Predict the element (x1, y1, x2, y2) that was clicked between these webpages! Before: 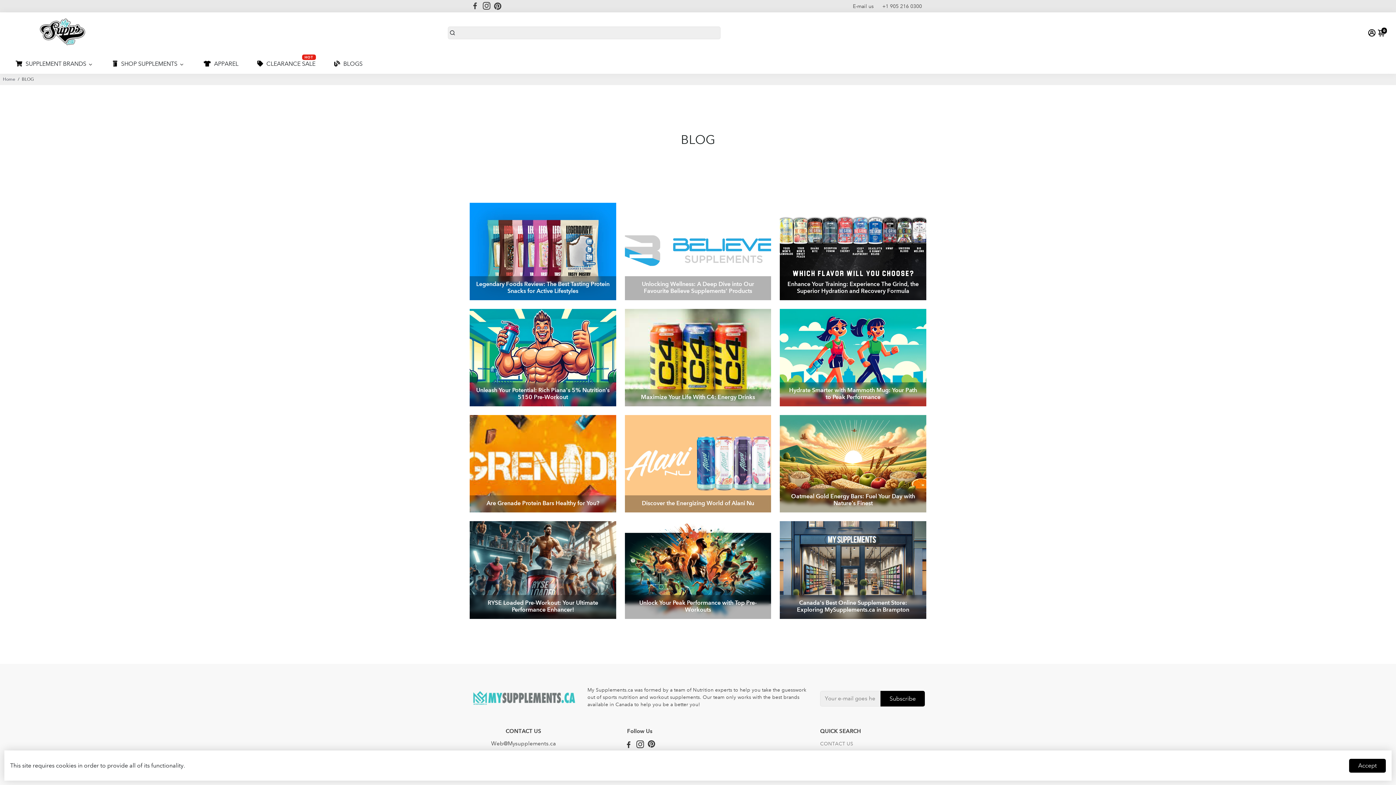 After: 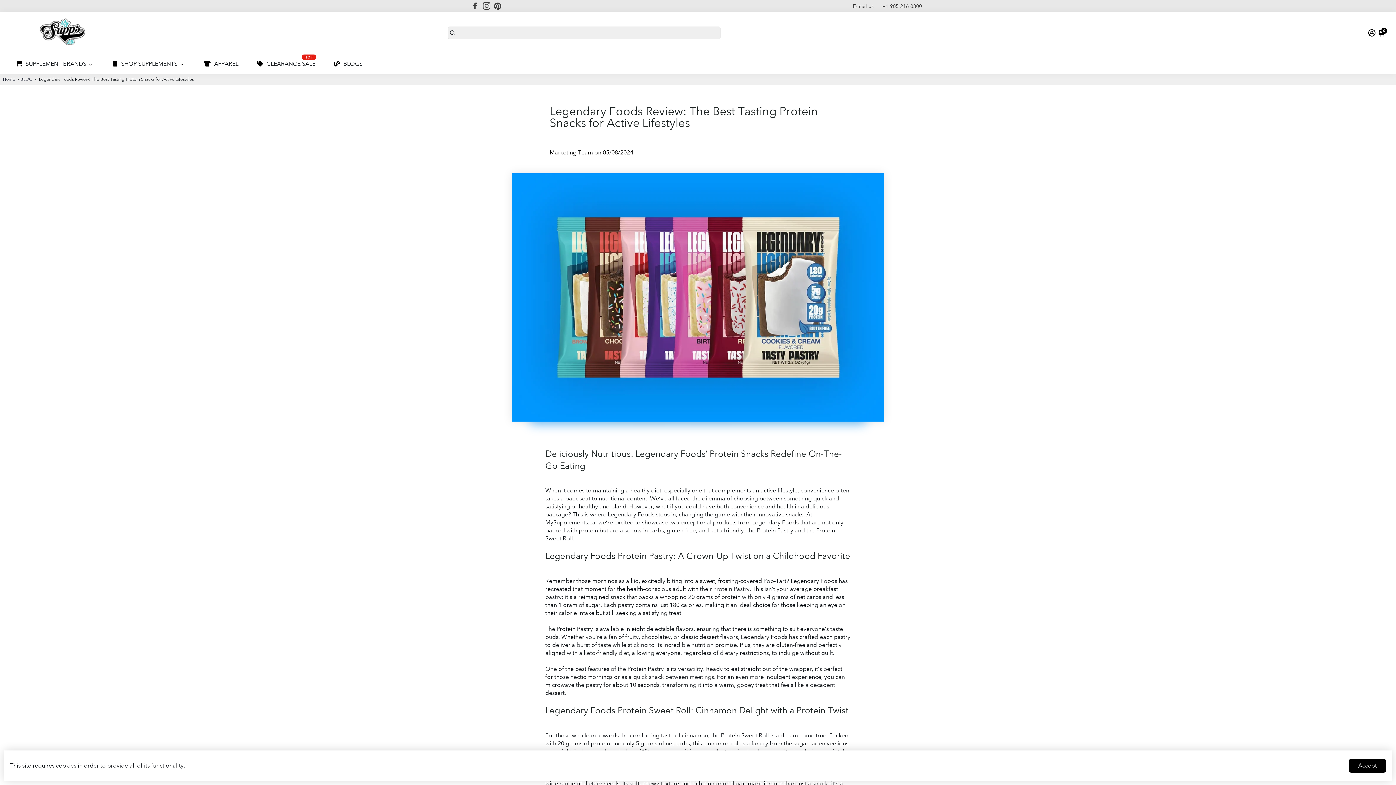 Action: label: Legendary Foods Review: The Best Tasting Protein Snacks for Active Lifestyles bbox: (469, 202, 616, 300)